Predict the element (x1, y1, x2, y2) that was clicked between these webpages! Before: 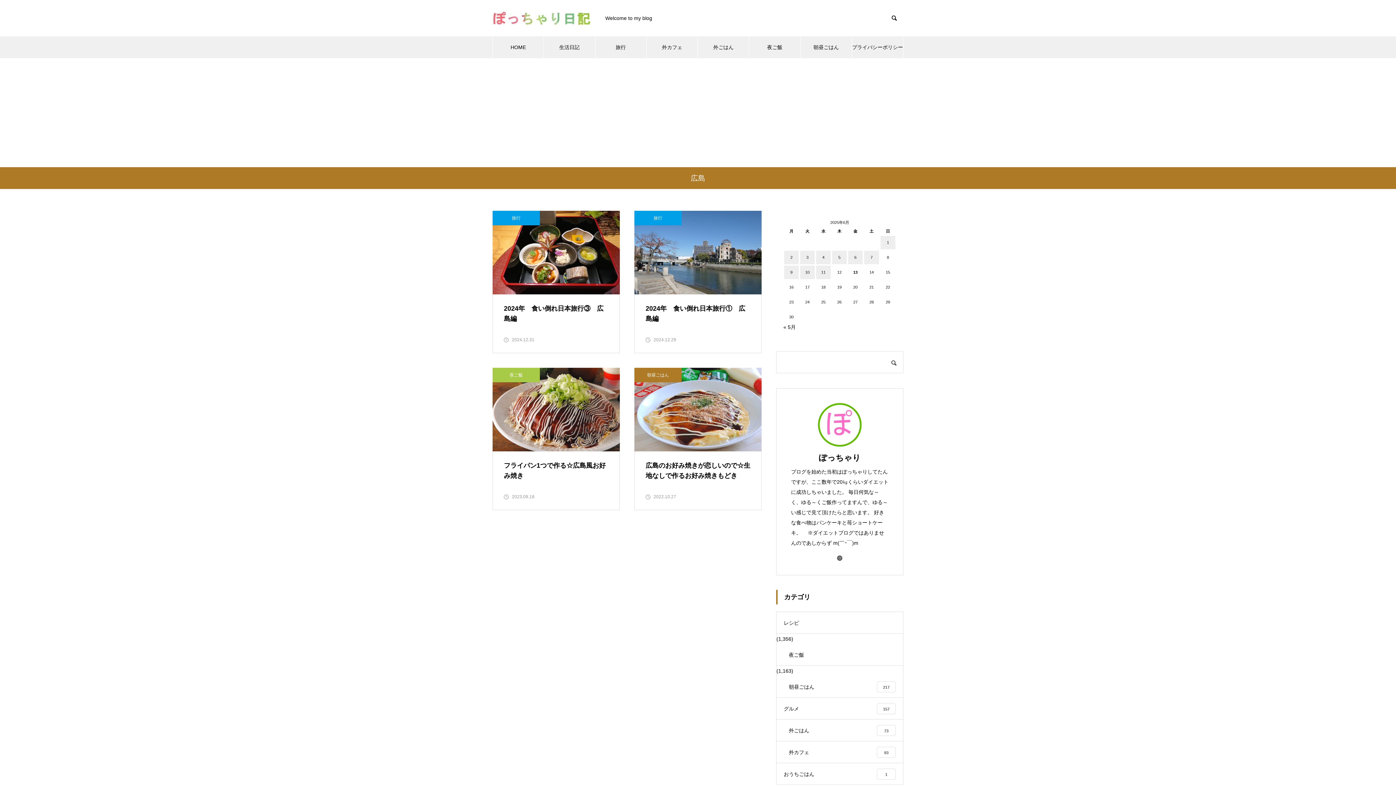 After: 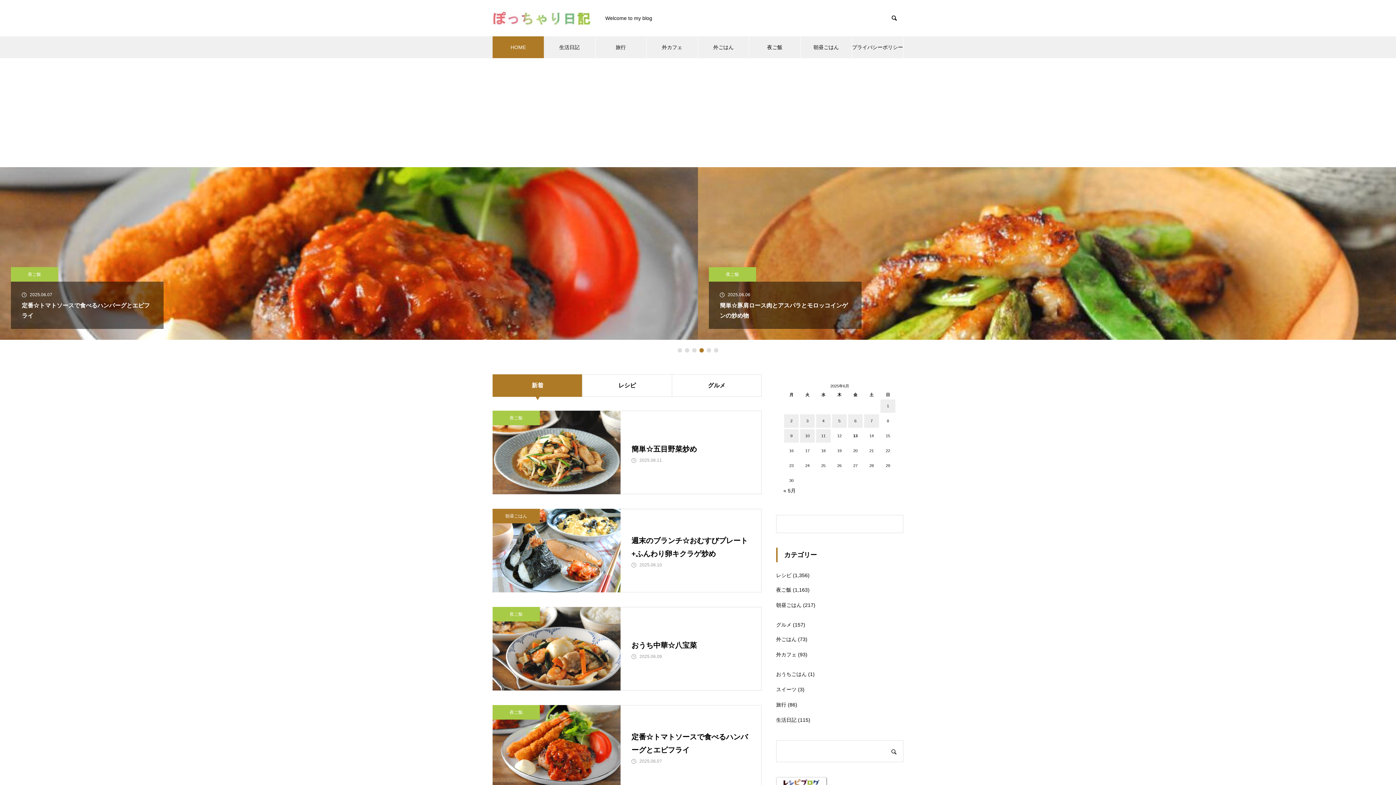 Action: label: HOME bbox: (492, 36, 544, 58)